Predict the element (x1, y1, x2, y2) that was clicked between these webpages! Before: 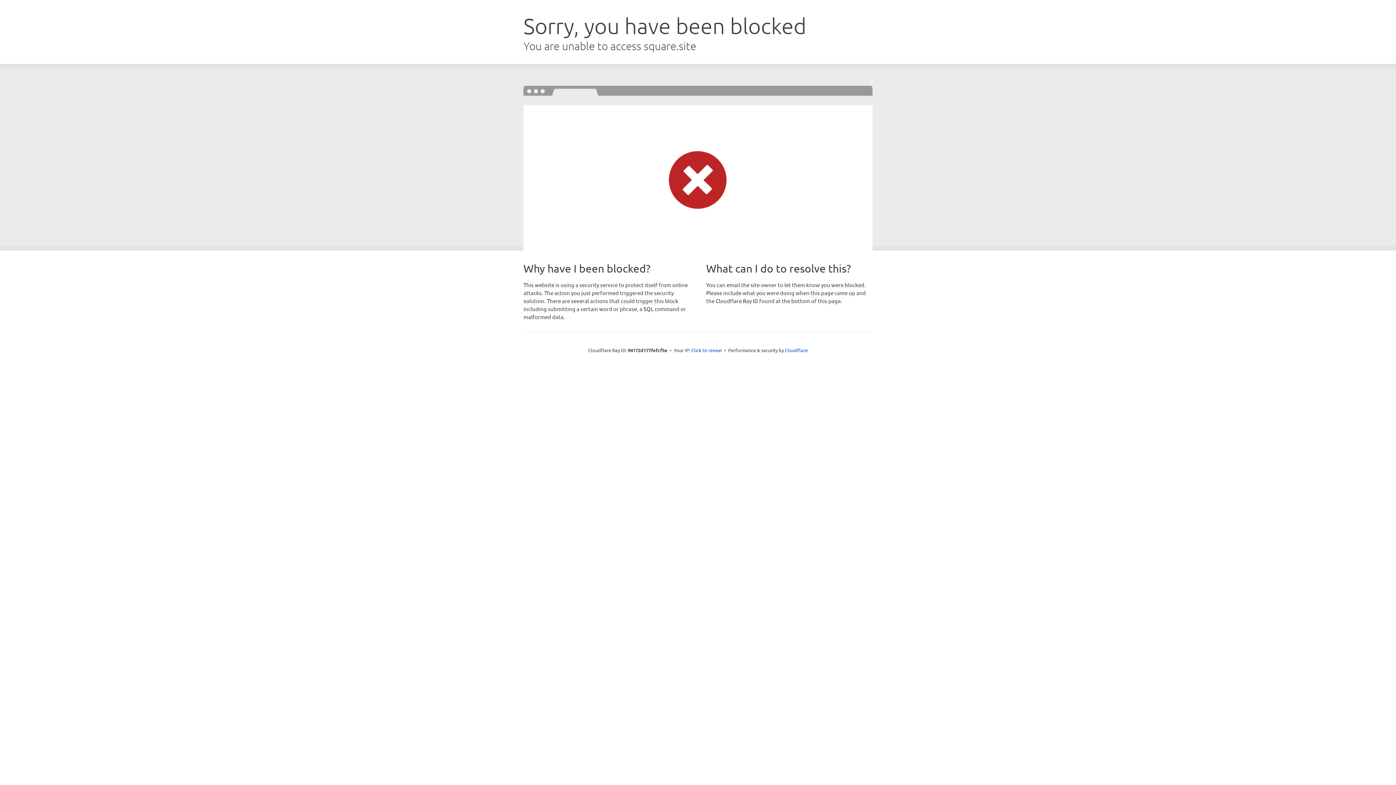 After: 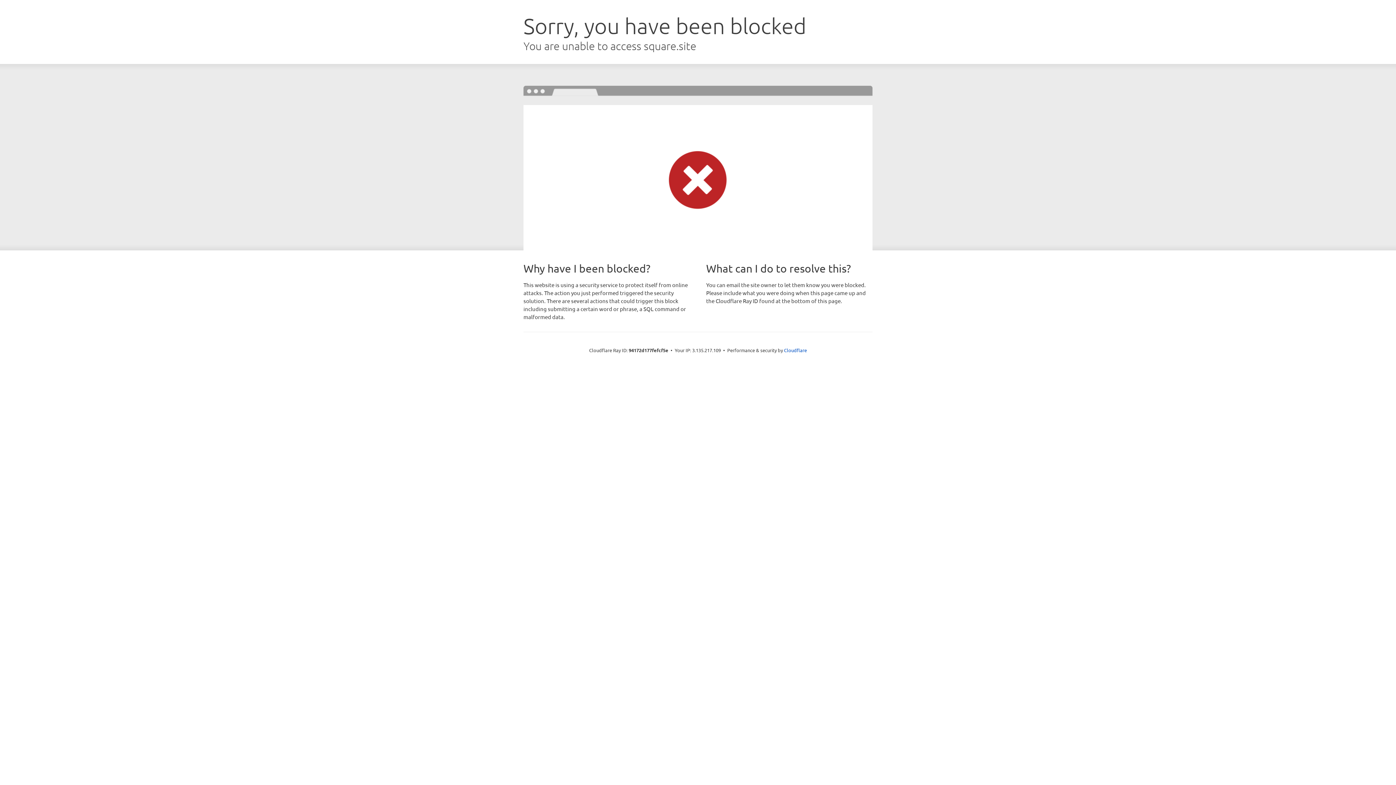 Action: label: Click to reveal bbox: (691, 346, 722, 353)